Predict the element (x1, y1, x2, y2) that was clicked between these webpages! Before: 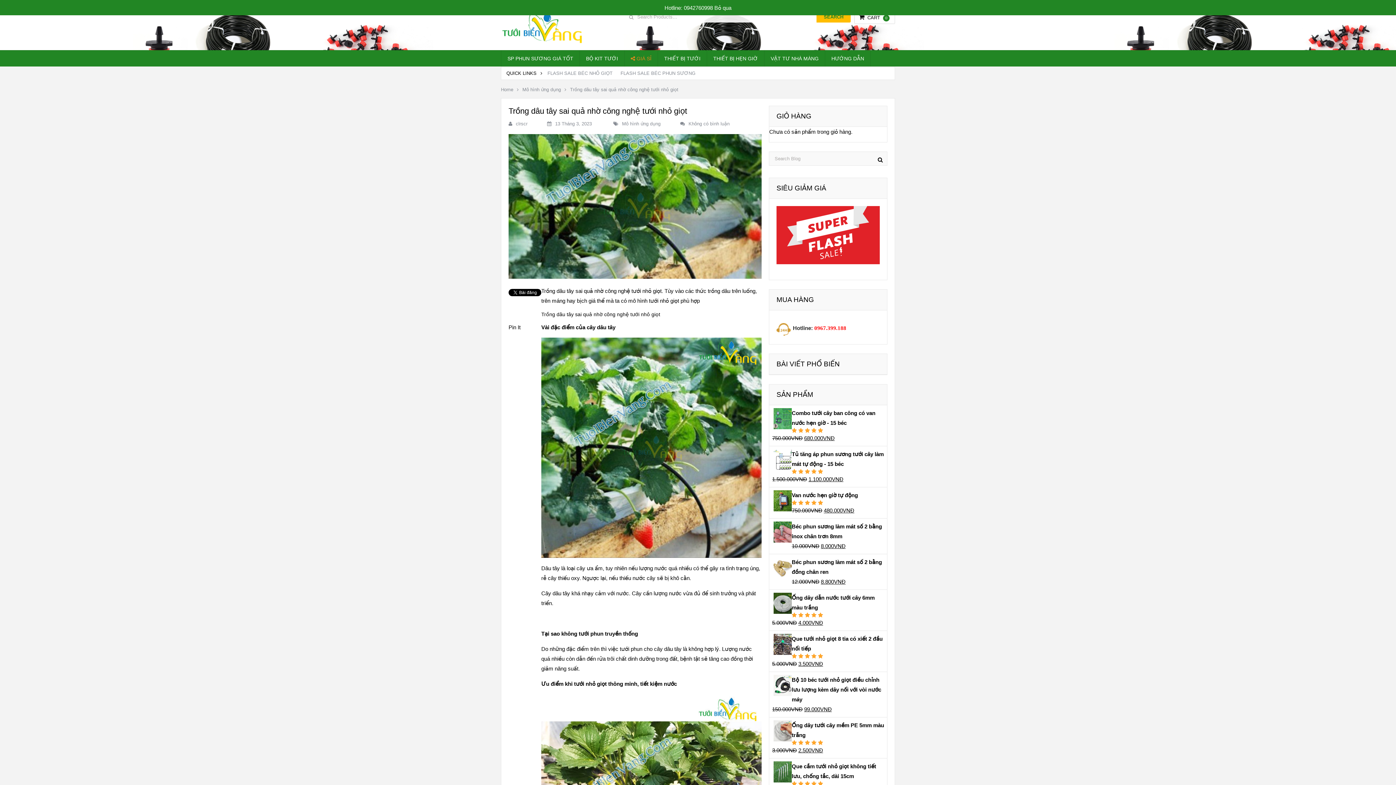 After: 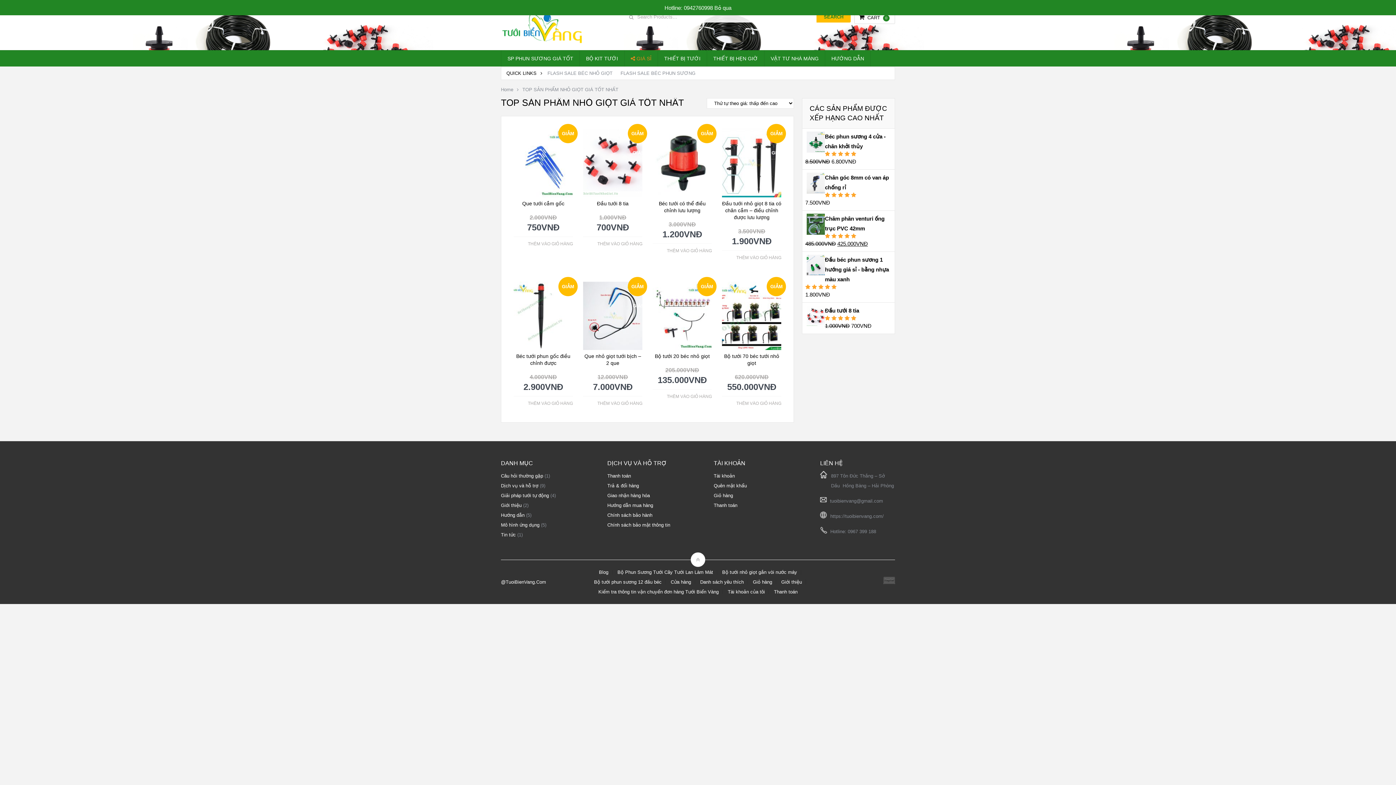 Action: label: FLASH SALE BÉC NHỎ GIỌT bbox: (547, 70, 612, 76)